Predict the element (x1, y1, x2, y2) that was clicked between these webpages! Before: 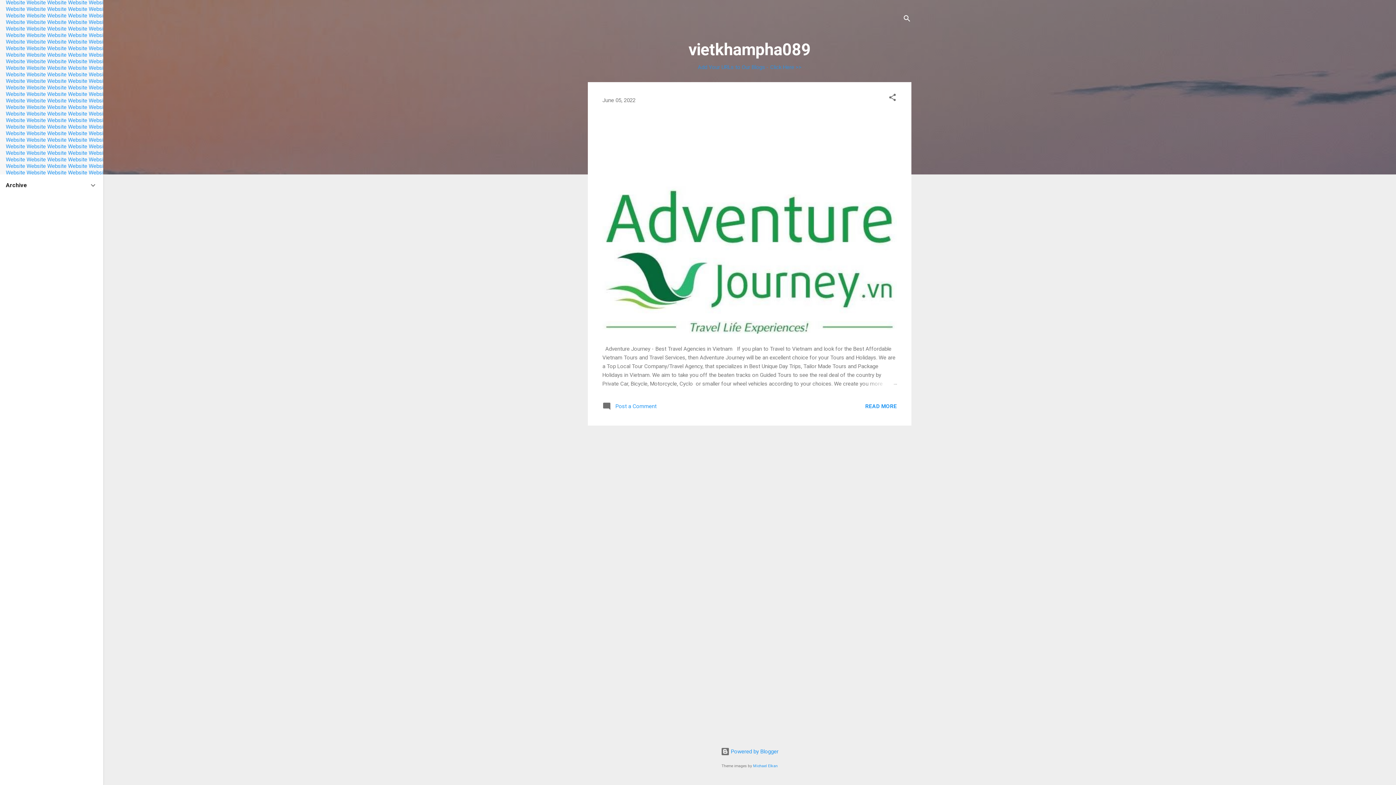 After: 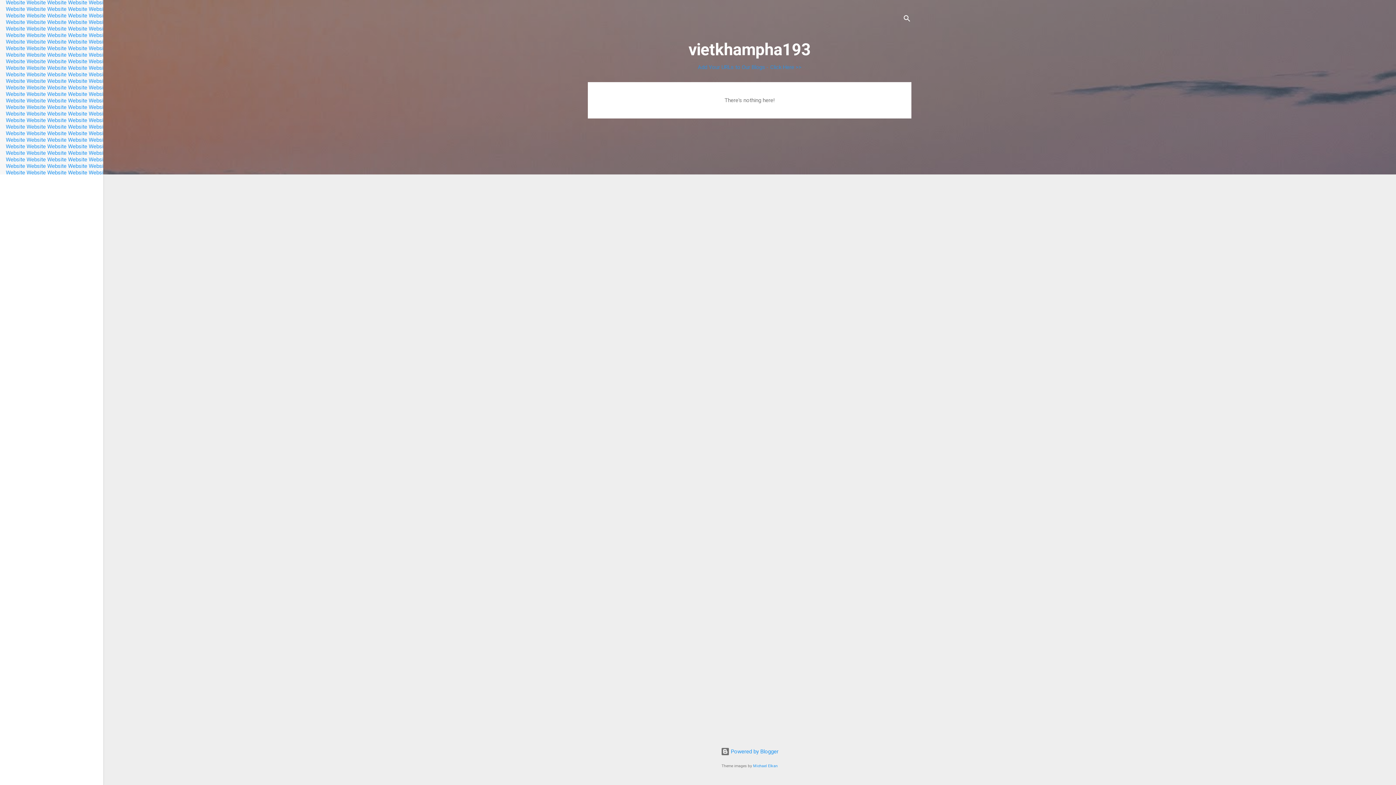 Action: bbox: (88, 143, 108, 149) label: Website